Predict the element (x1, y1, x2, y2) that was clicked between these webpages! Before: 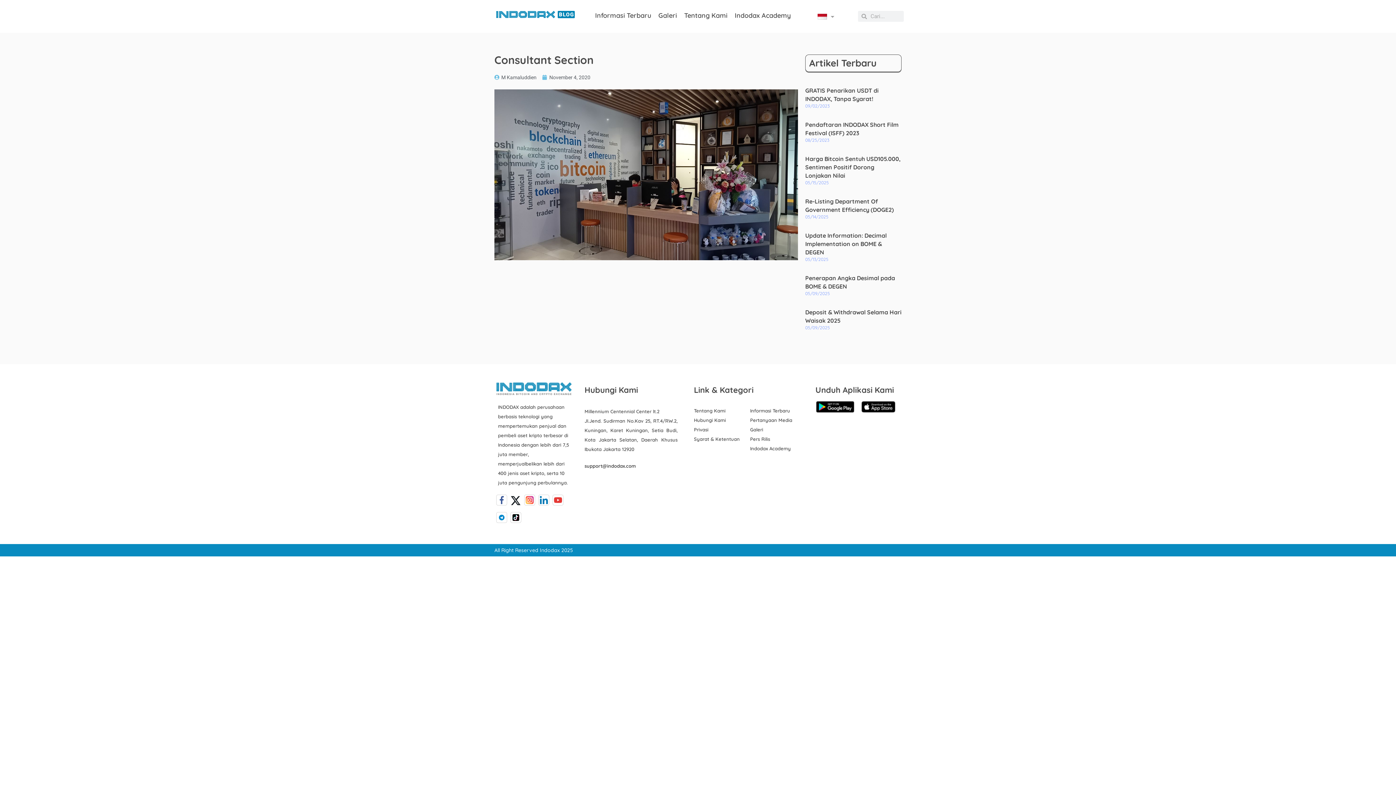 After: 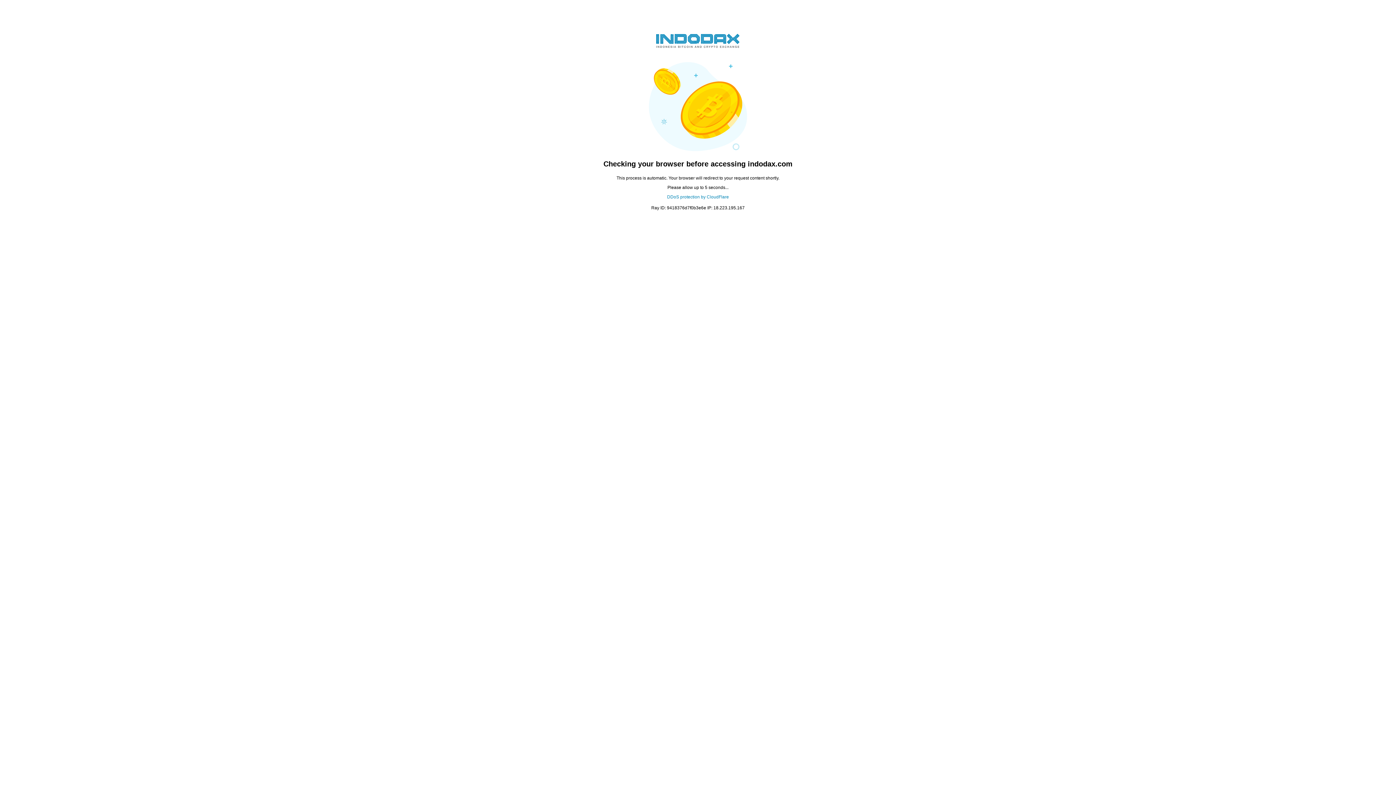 Action: label: Informasi Terbaru bbox: (595, 11, 651, 19)